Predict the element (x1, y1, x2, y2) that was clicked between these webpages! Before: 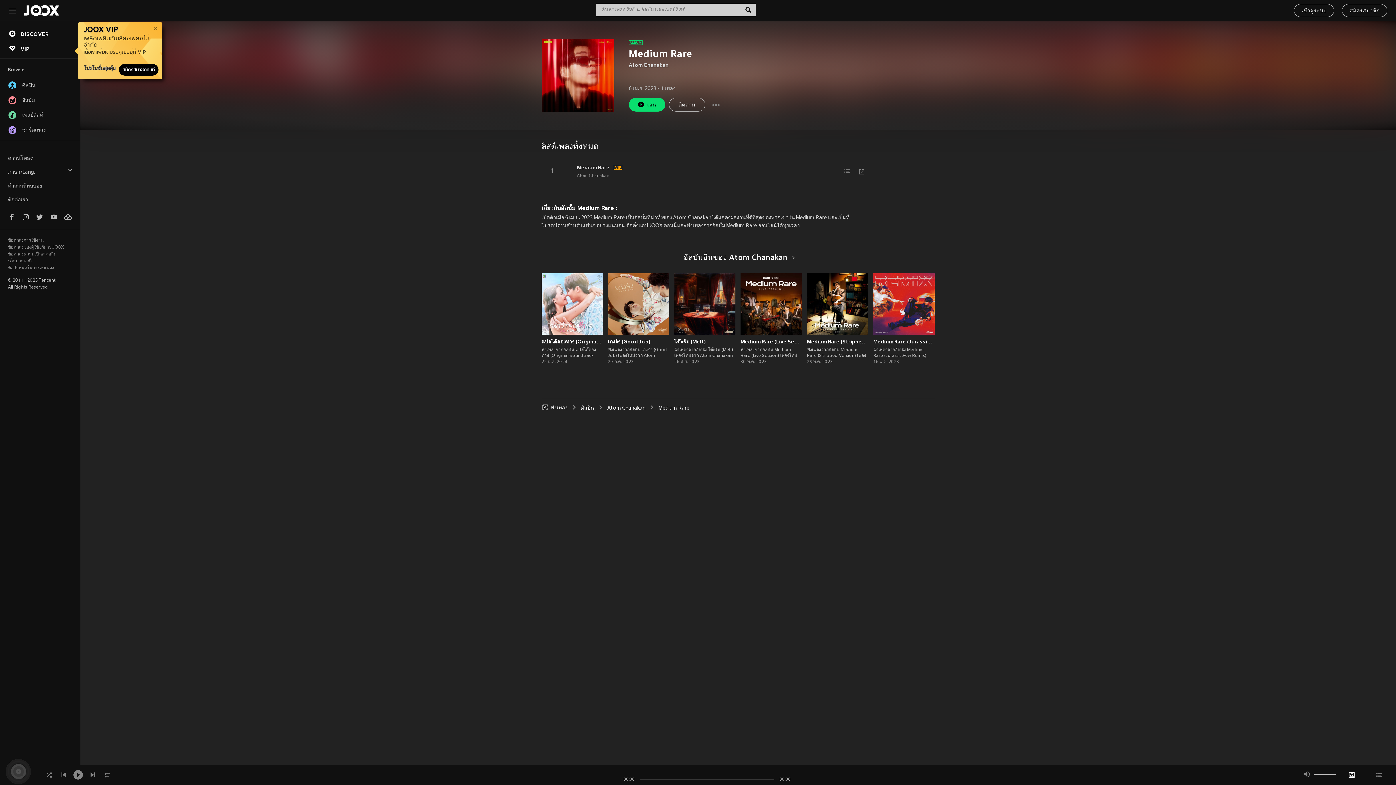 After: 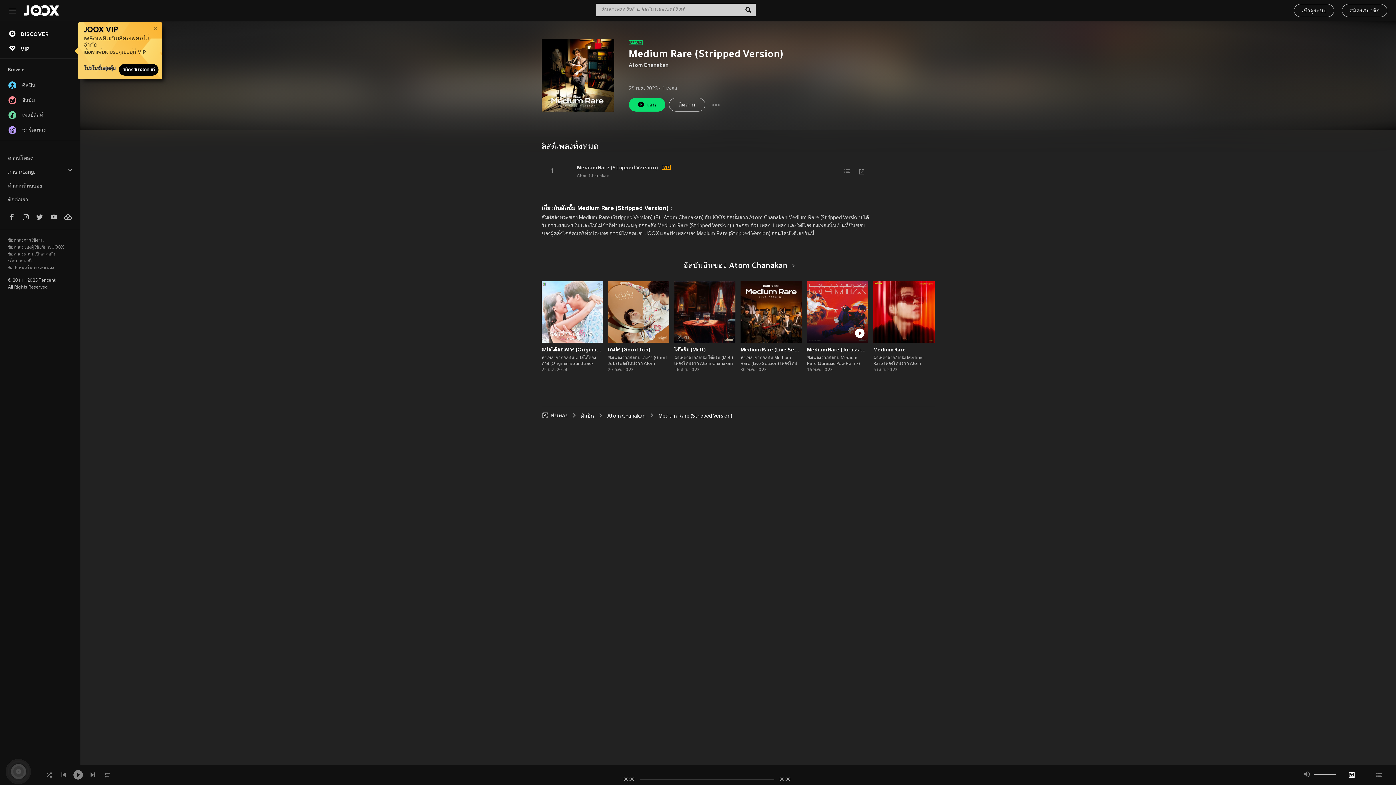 Action: bbox: (807, 338, 868, 345) label: Medium Rare (Stripped Version)